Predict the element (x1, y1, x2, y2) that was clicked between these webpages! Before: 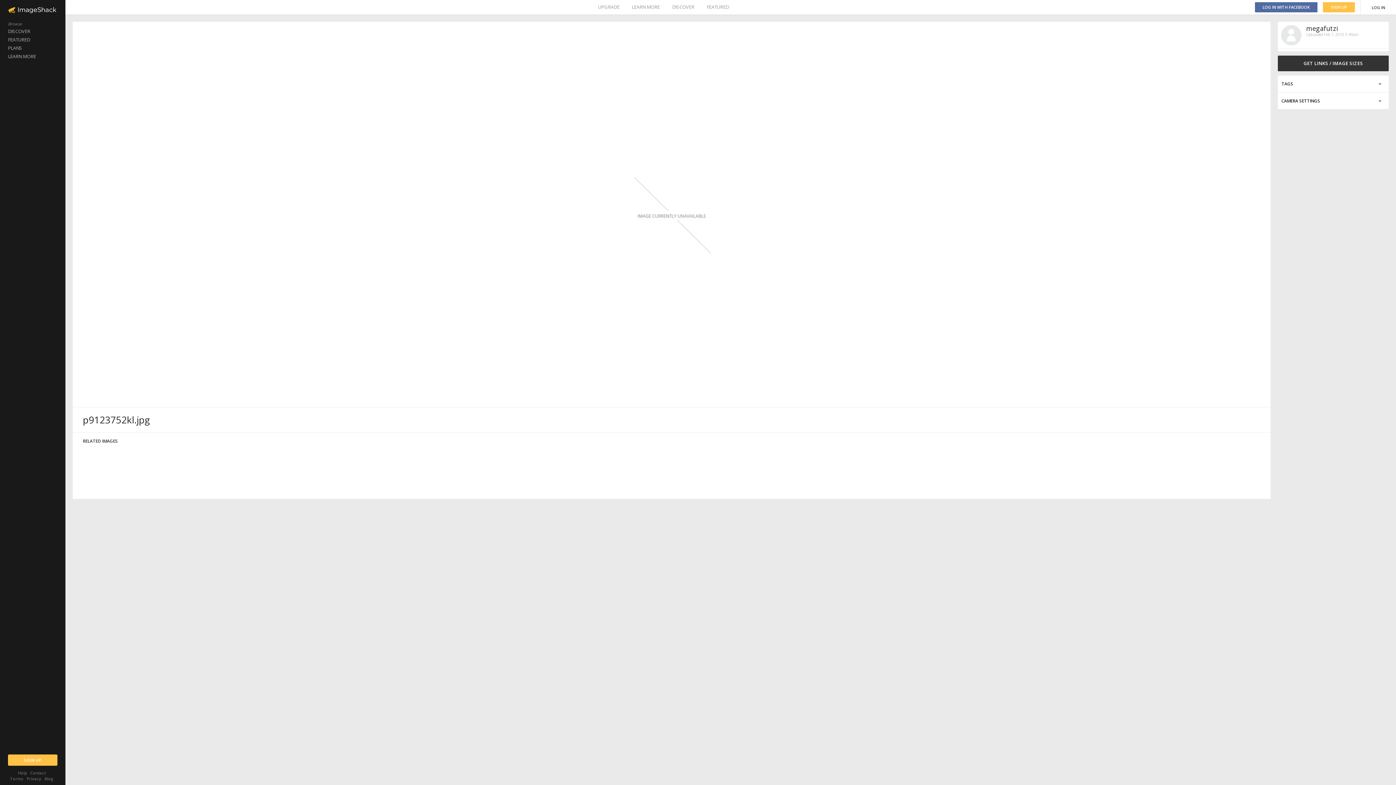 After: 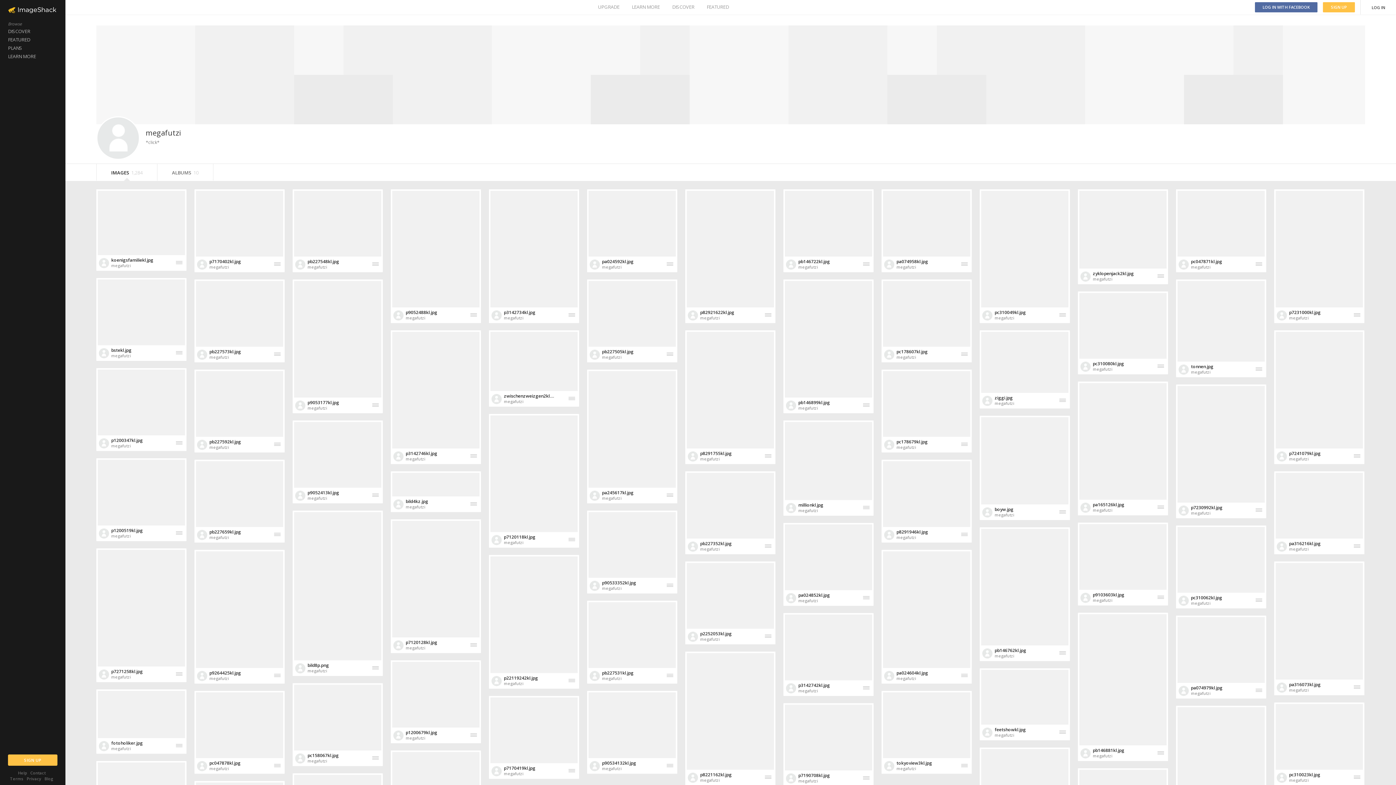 Action: label: megafutzi bbox: (1306, 24, 1338, 32)